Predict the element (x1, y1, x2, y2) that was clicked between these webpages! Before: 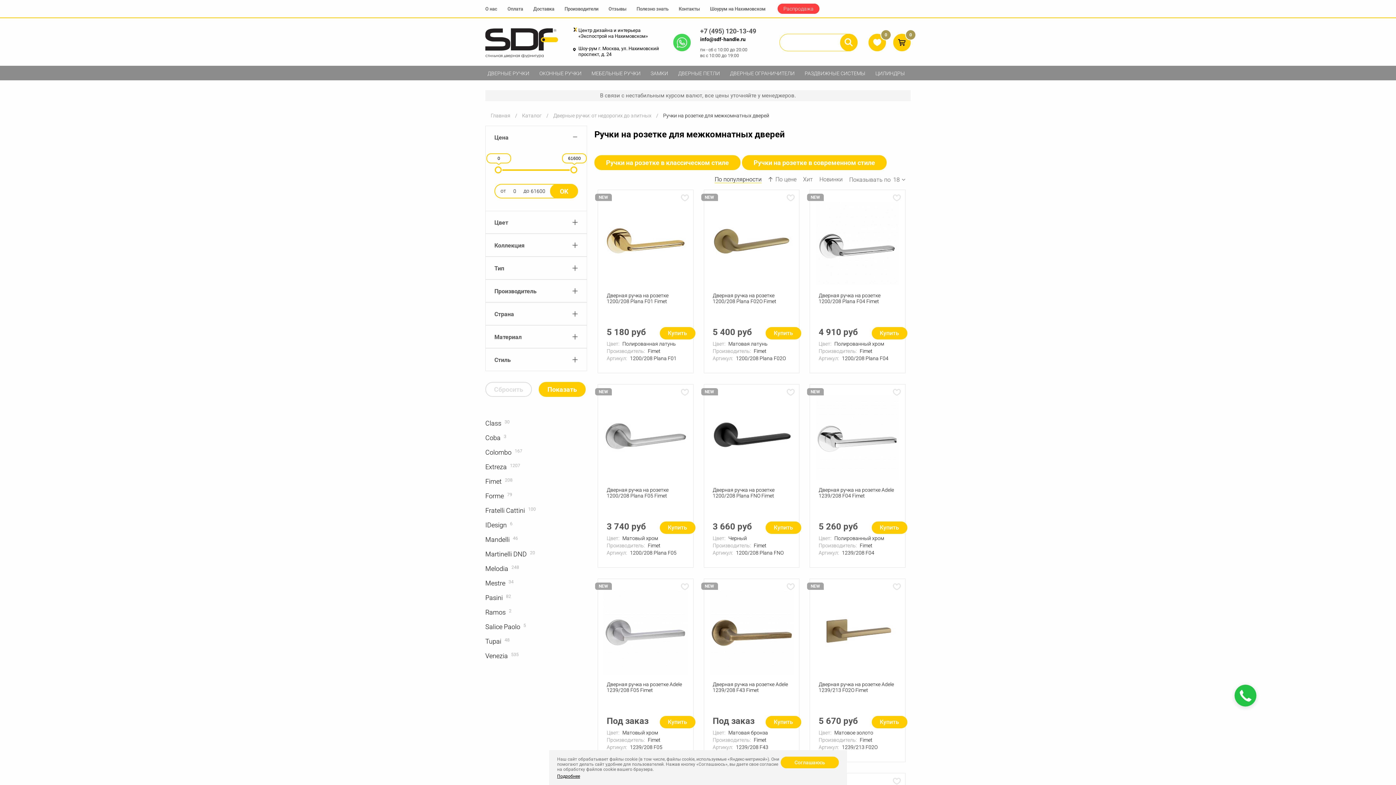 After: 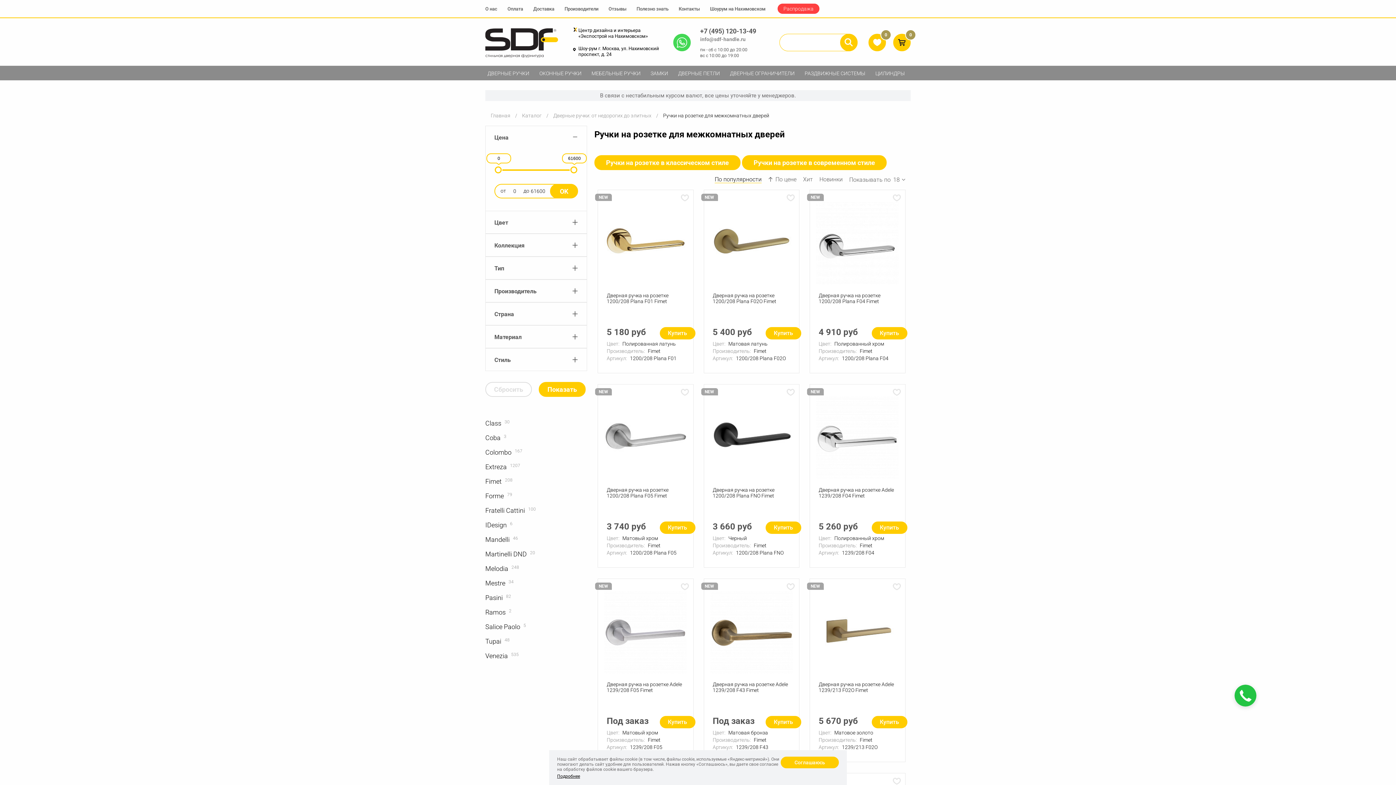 Action: label: info@sdf-handle.ru bbox: (700, 36, 745, 42)